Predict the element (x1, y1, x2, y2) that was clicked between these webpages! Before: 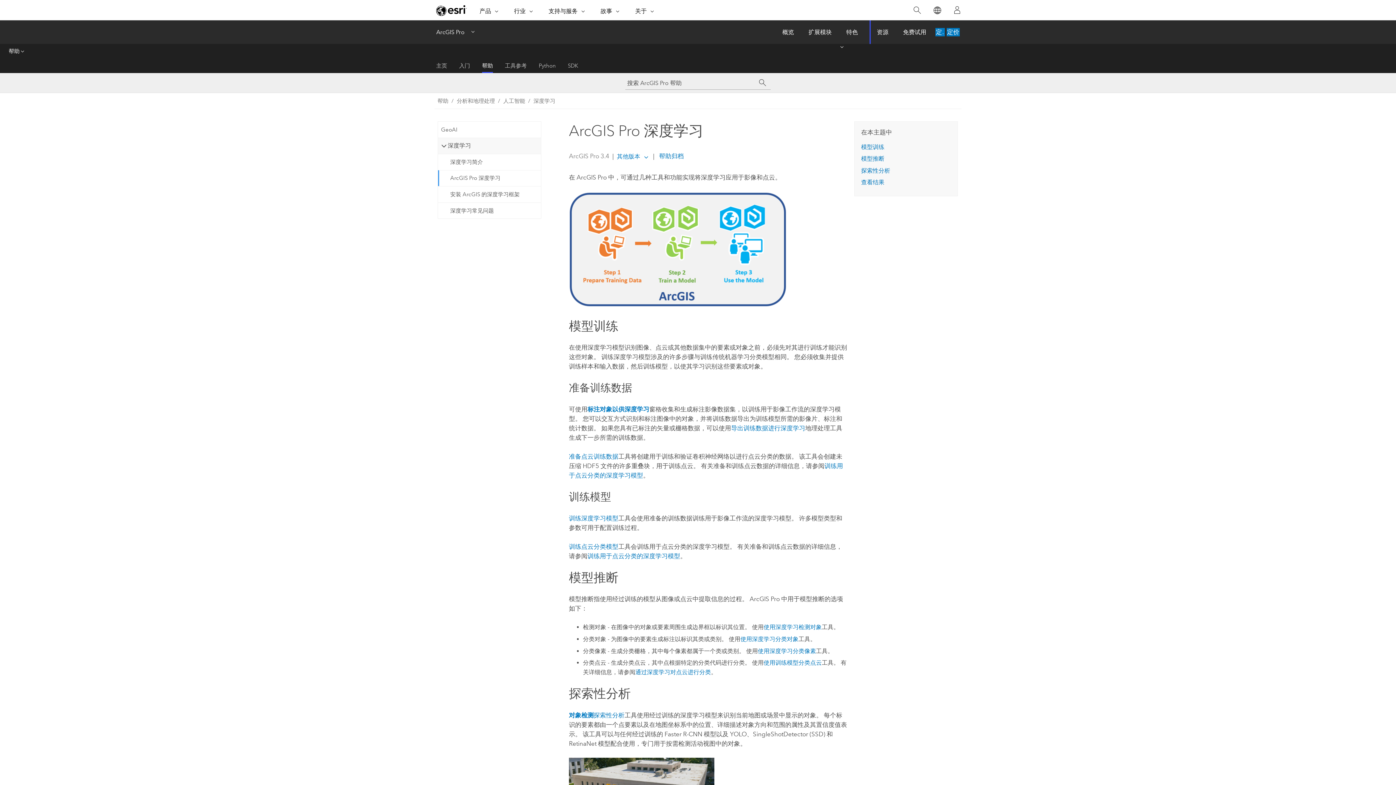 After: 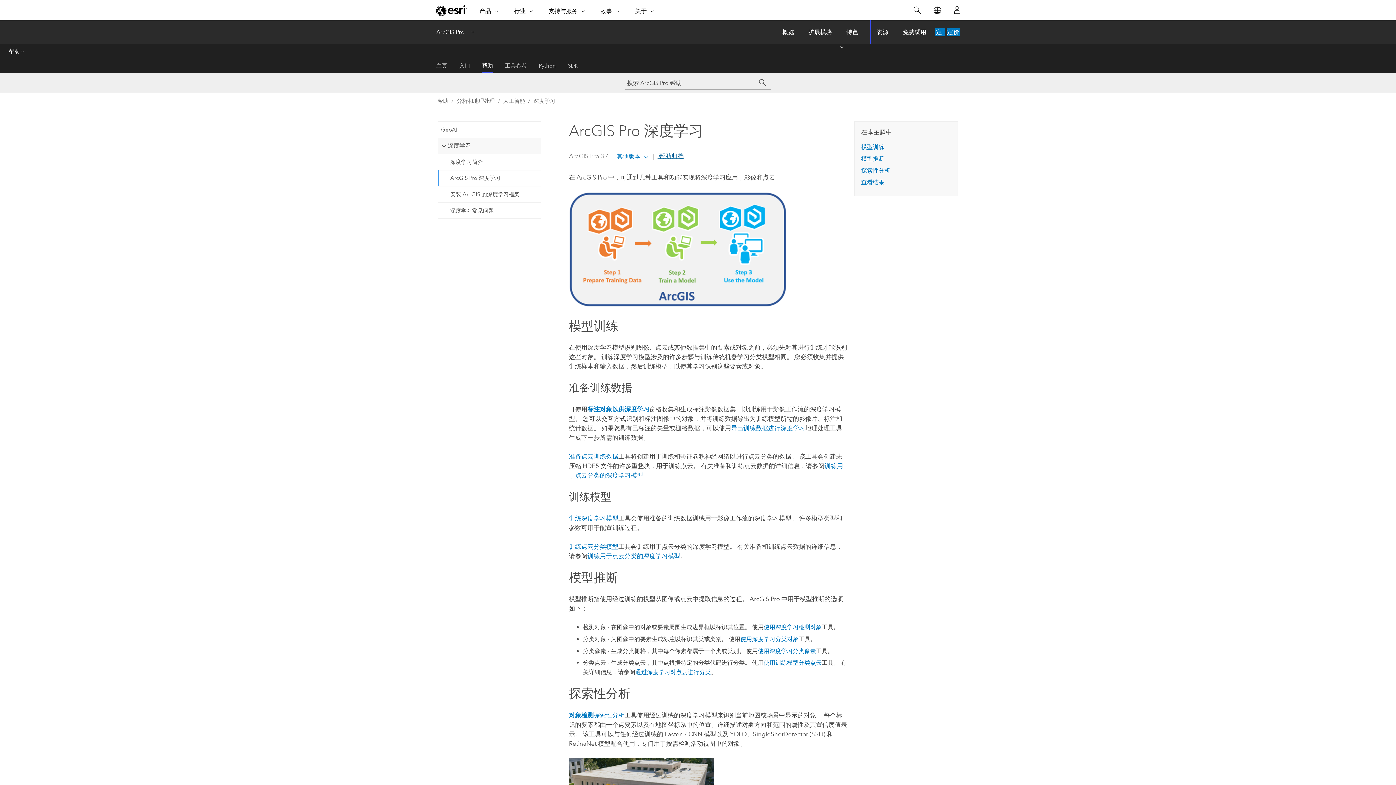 Action: bbox: (657, 152, 683, 159) label:  帮助归档